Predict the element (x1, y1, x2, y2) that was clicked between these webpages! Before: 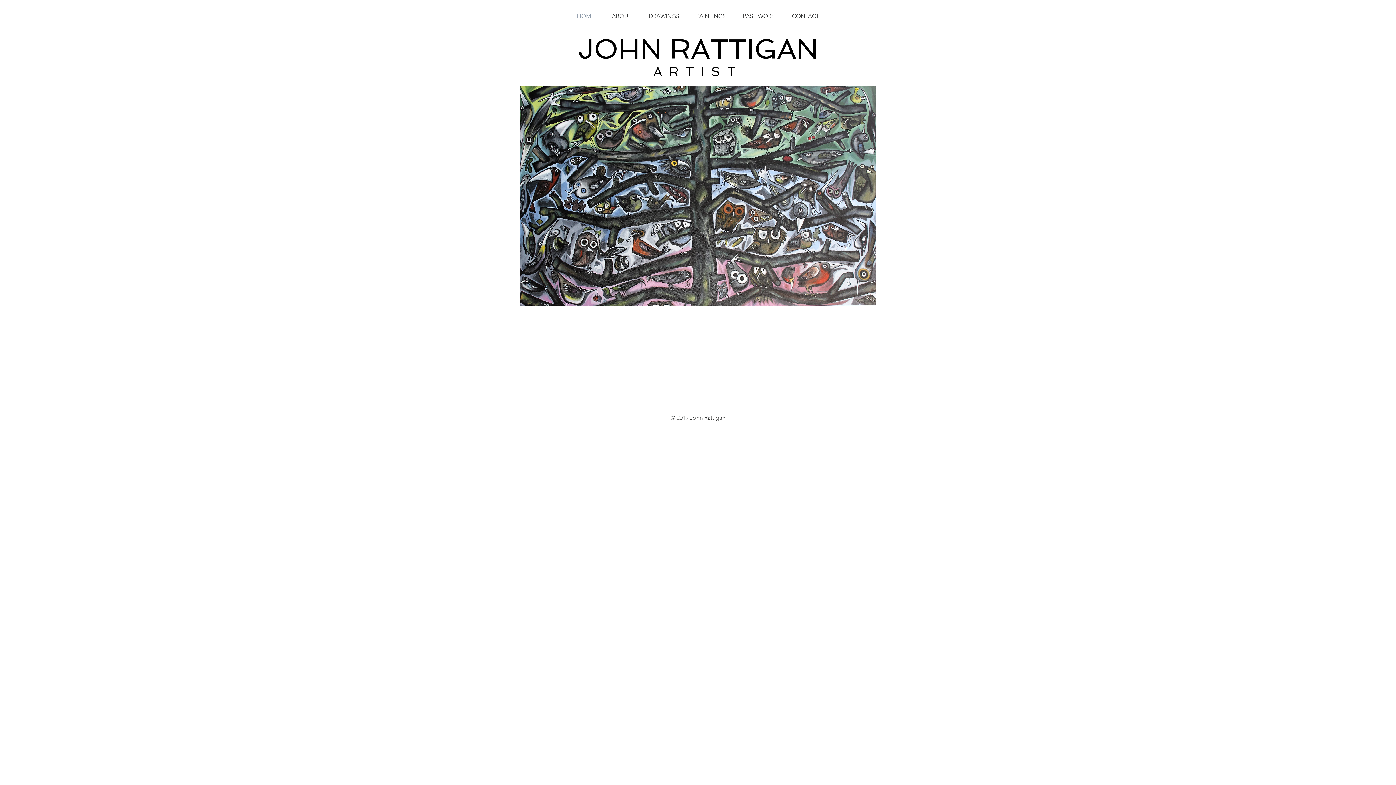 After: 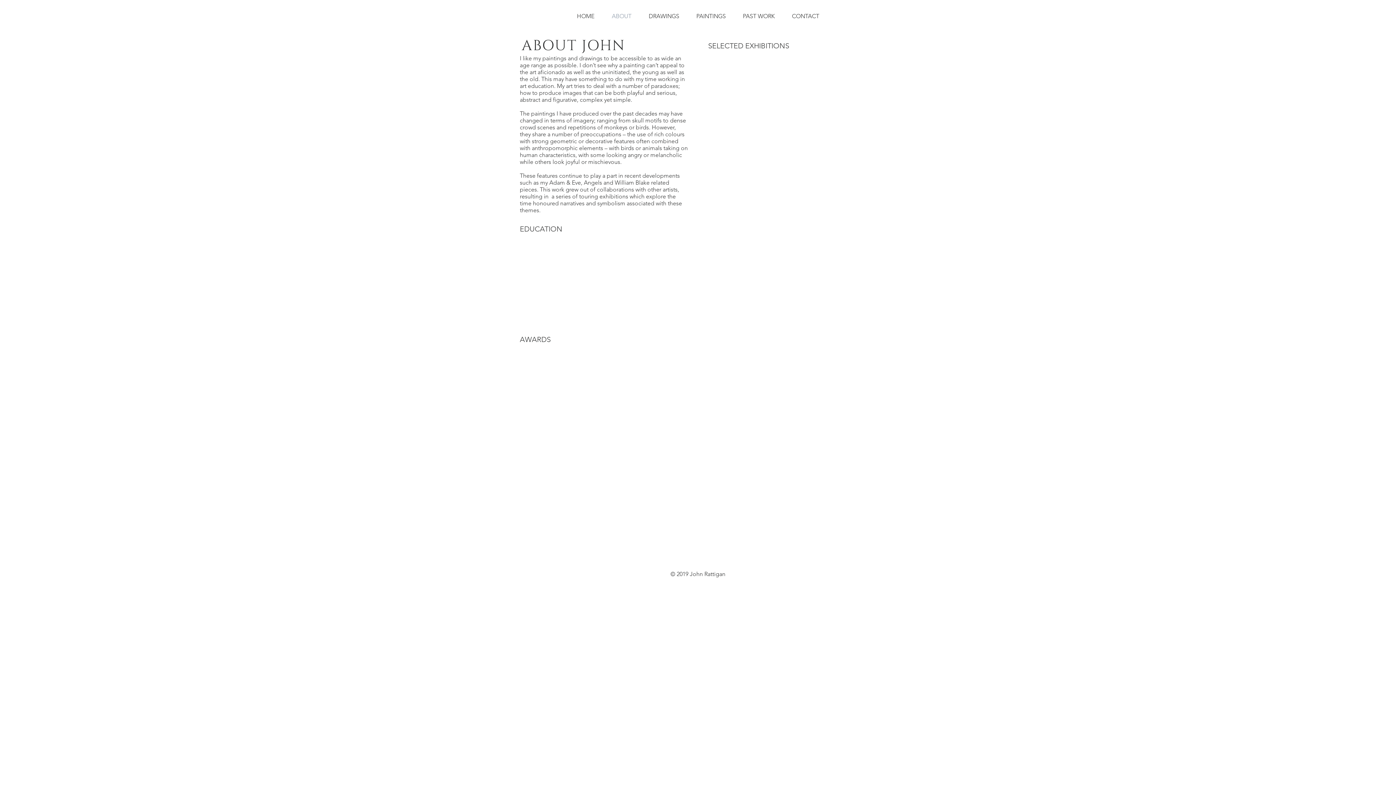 Action: label: ABOUT bbox: (603, 7, 640, 25)